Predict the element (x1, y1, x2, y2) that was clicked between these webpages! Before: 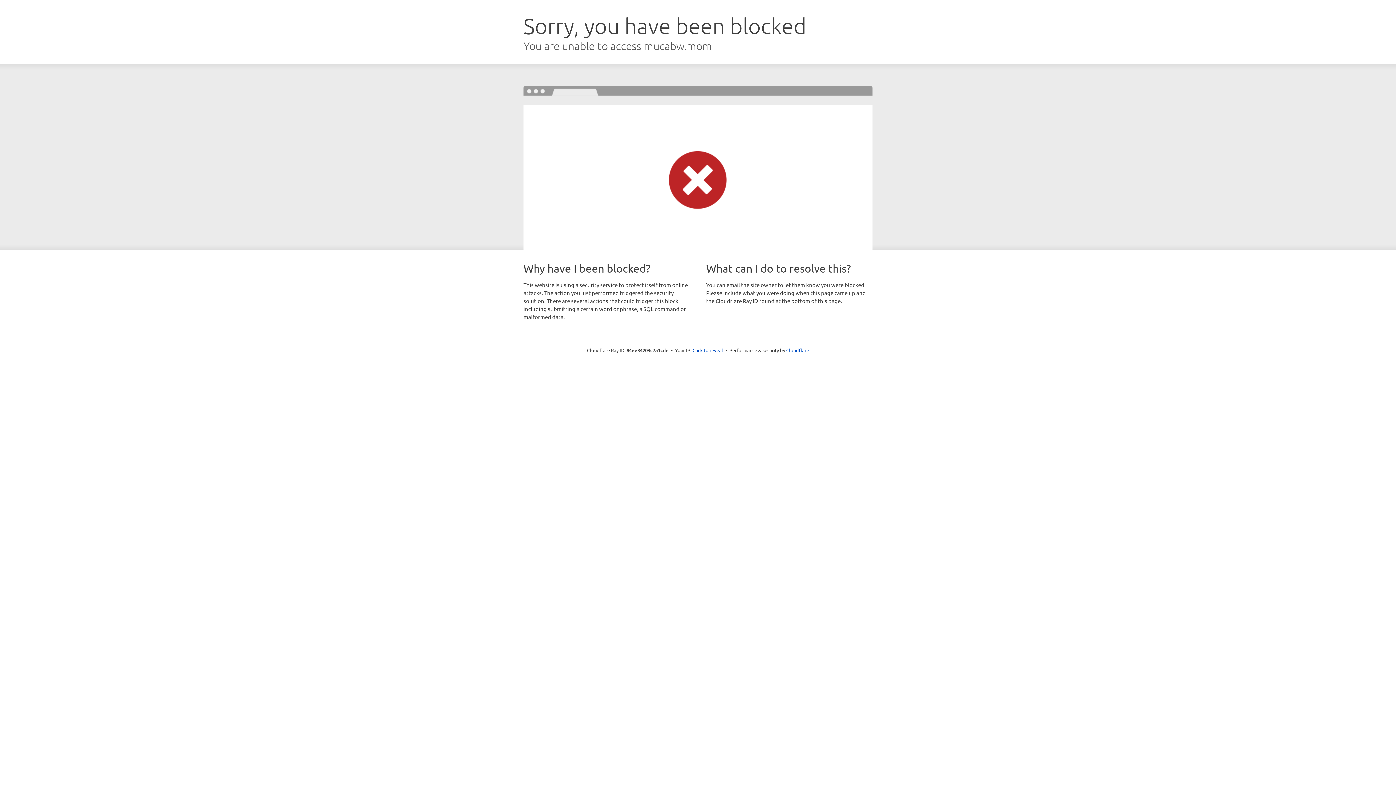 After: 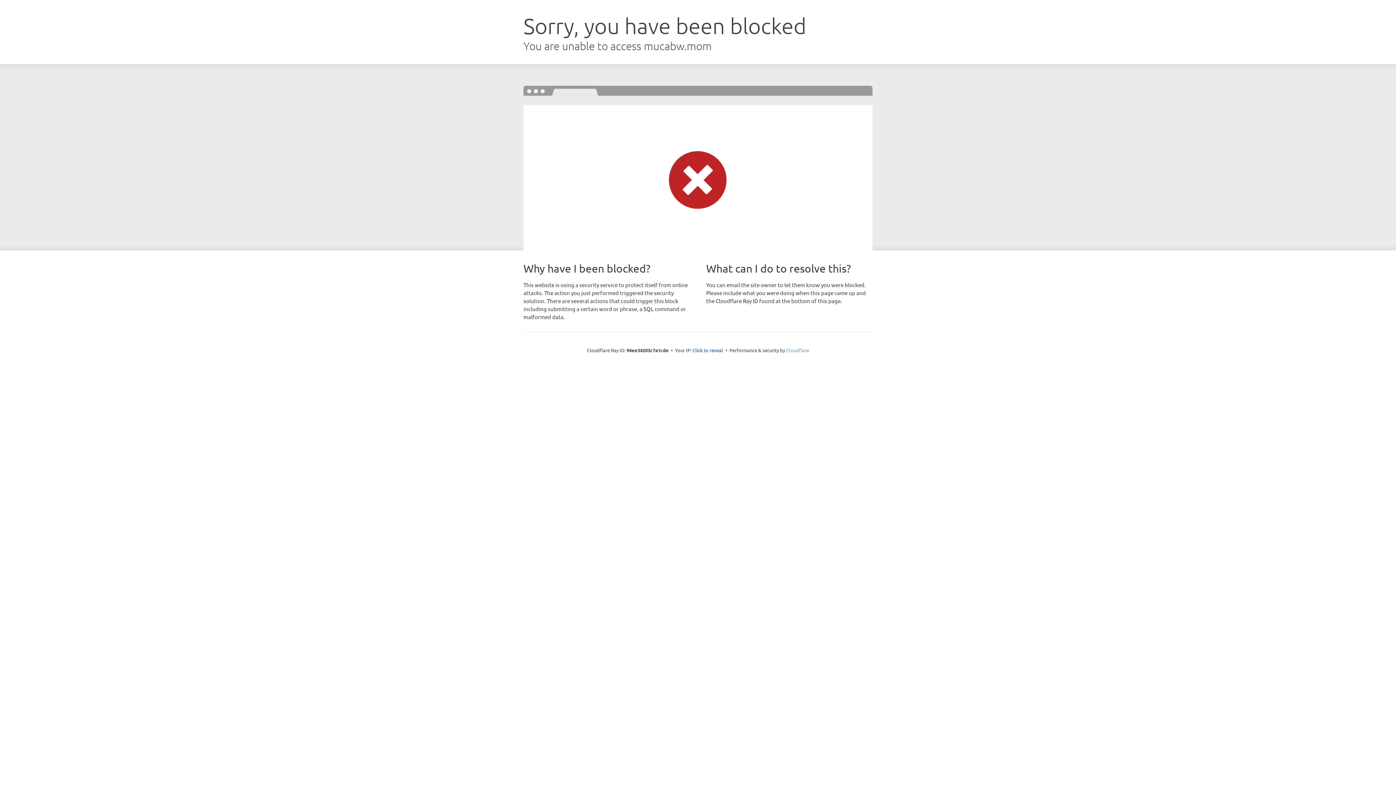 Action: bbox: (786, 347, 809, 353) label: Cloudflare